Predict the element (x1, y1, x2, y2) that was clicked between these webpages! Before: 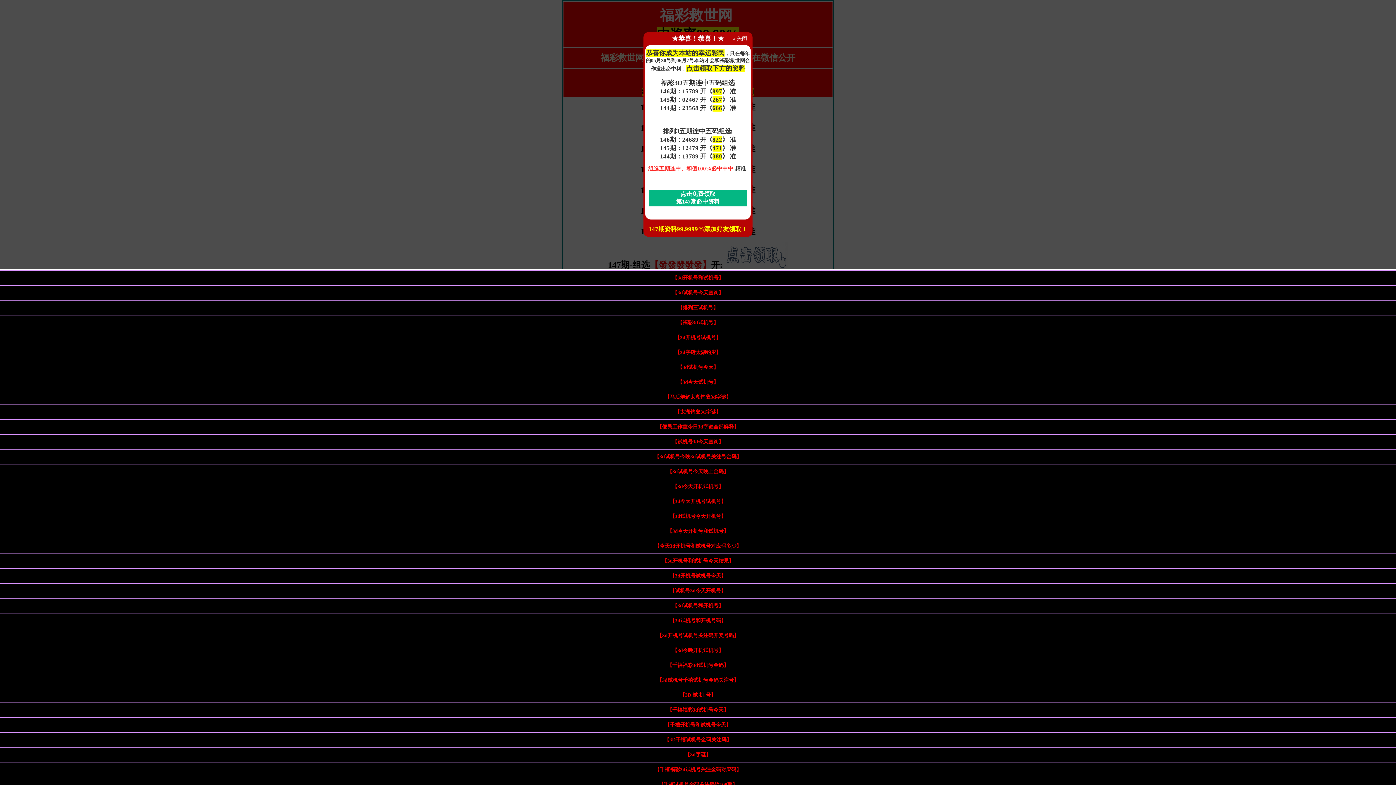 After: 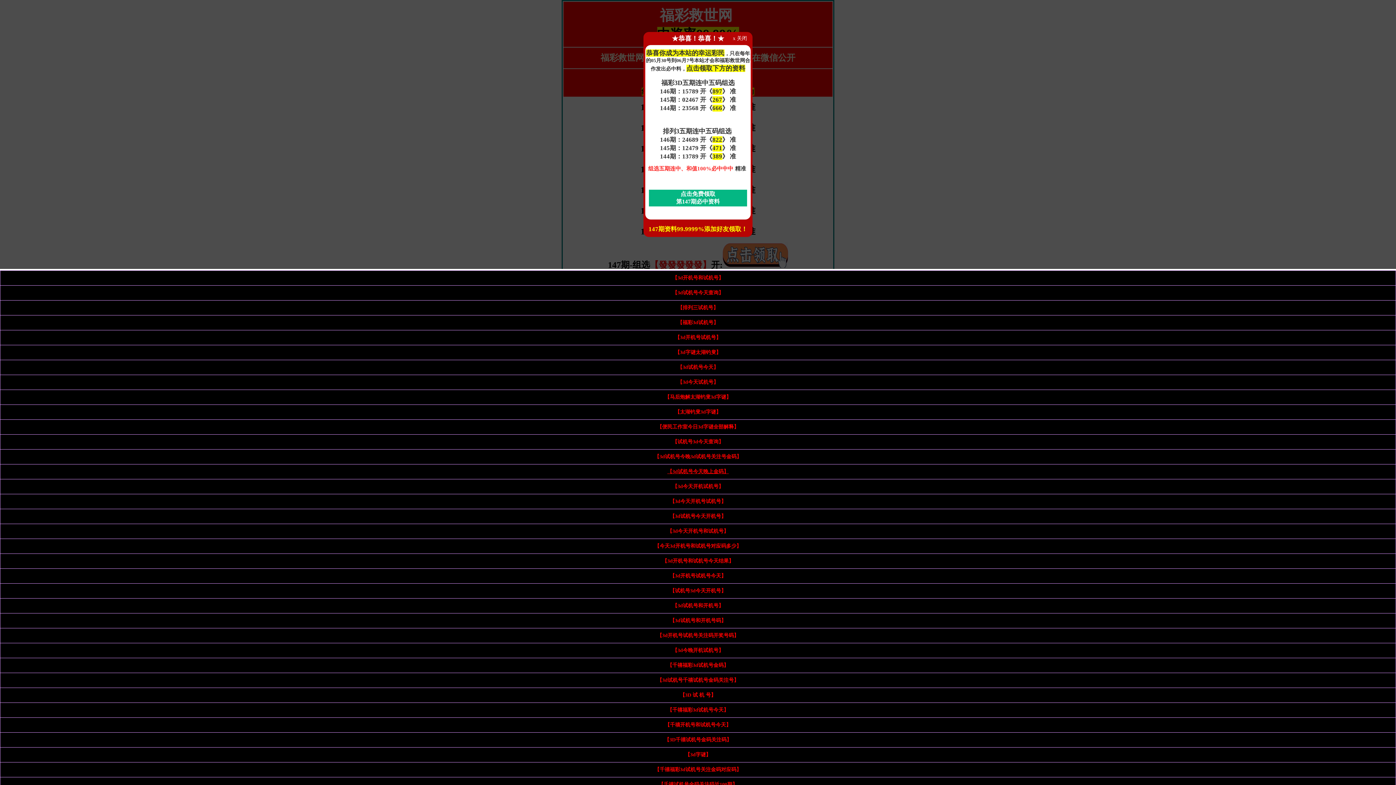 Action: bbox: (667, 469, 728, 474) label: 【3d试机号今天晚上金码】